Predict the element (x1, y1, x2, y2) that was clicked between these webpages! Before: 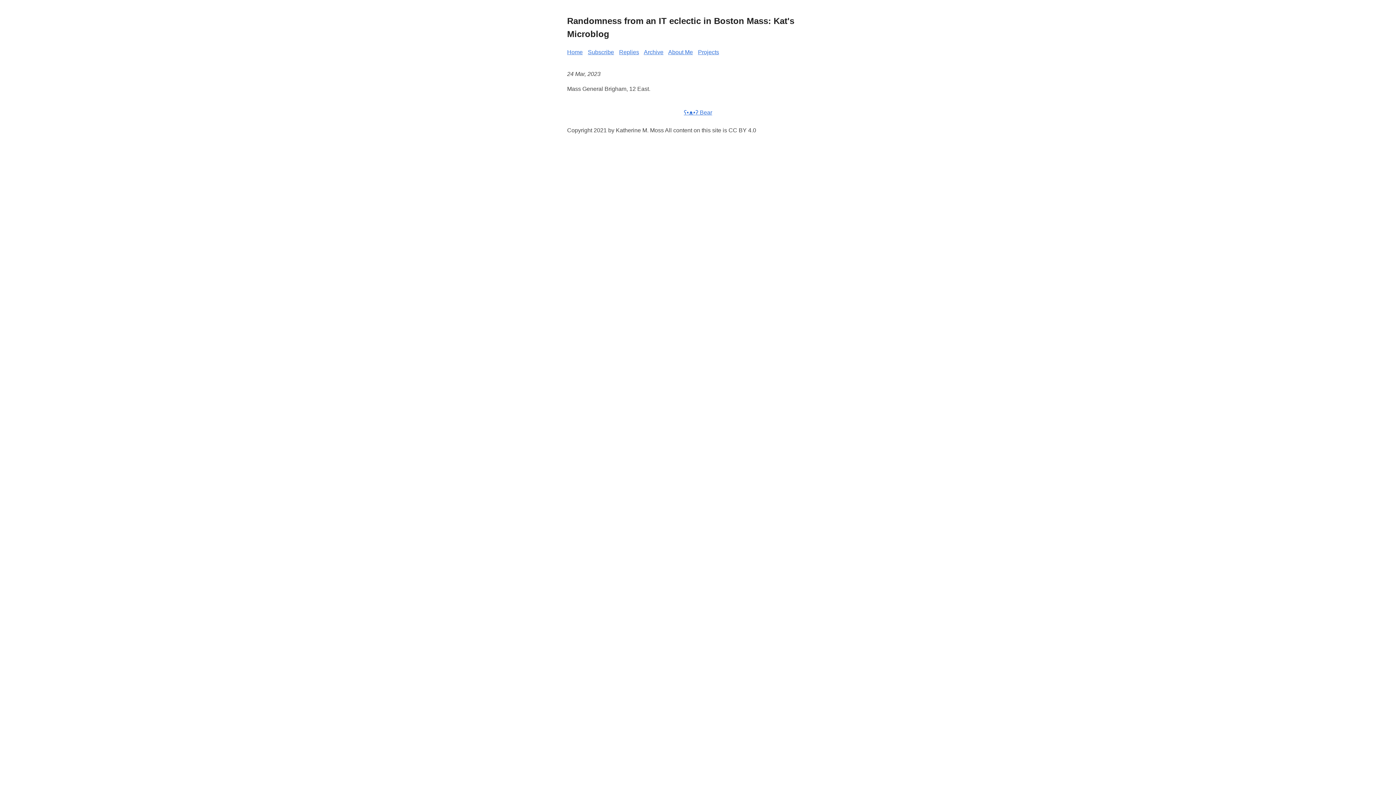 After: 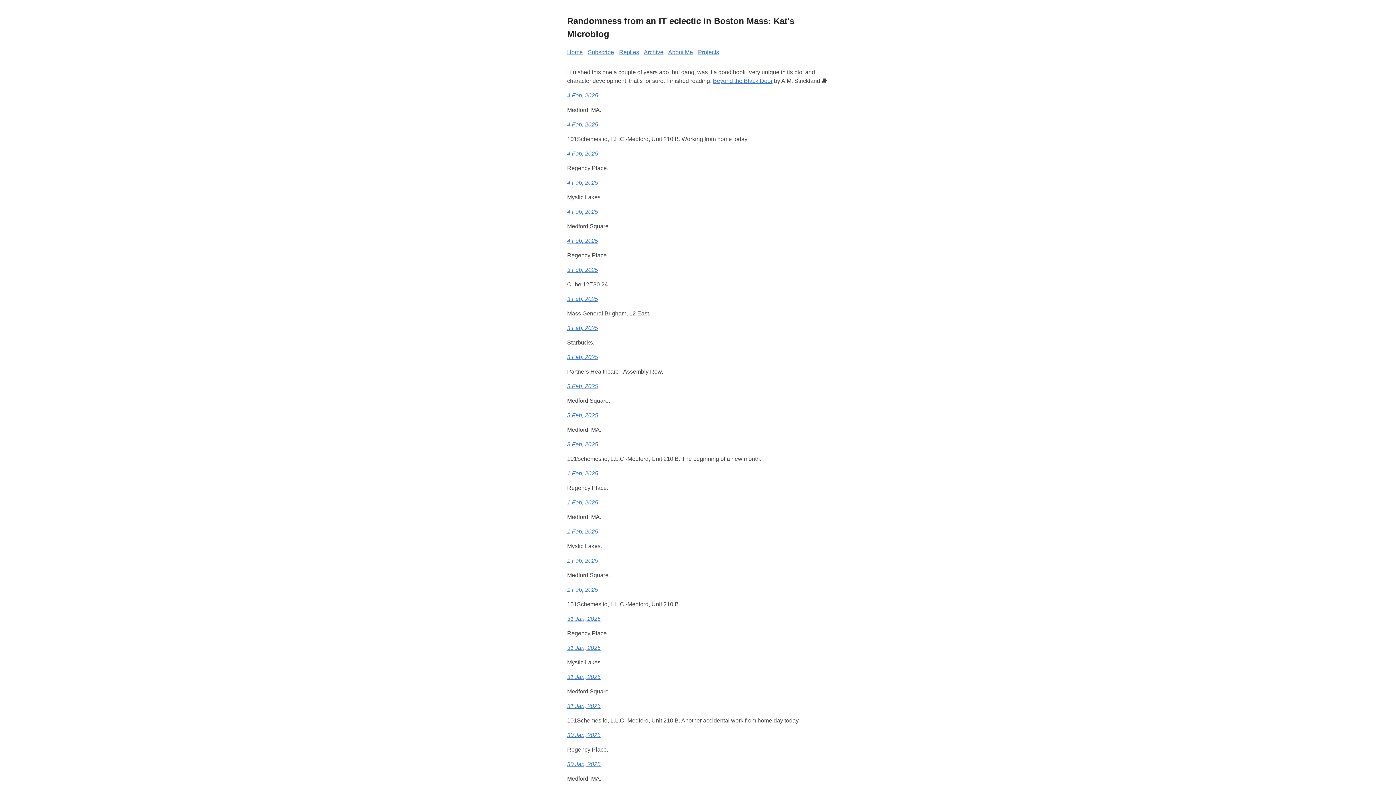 Action: bbox: (567, 49, 582, 55) label: Home